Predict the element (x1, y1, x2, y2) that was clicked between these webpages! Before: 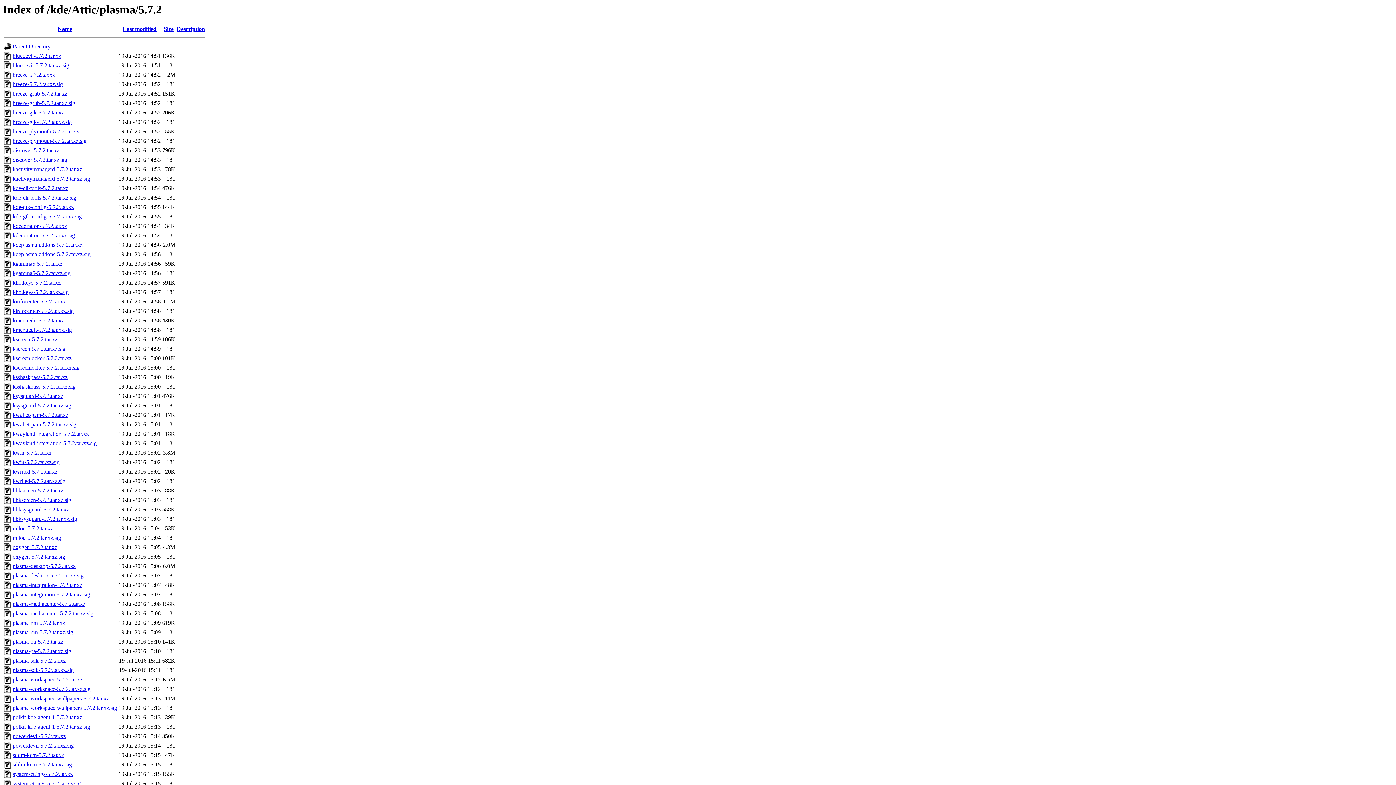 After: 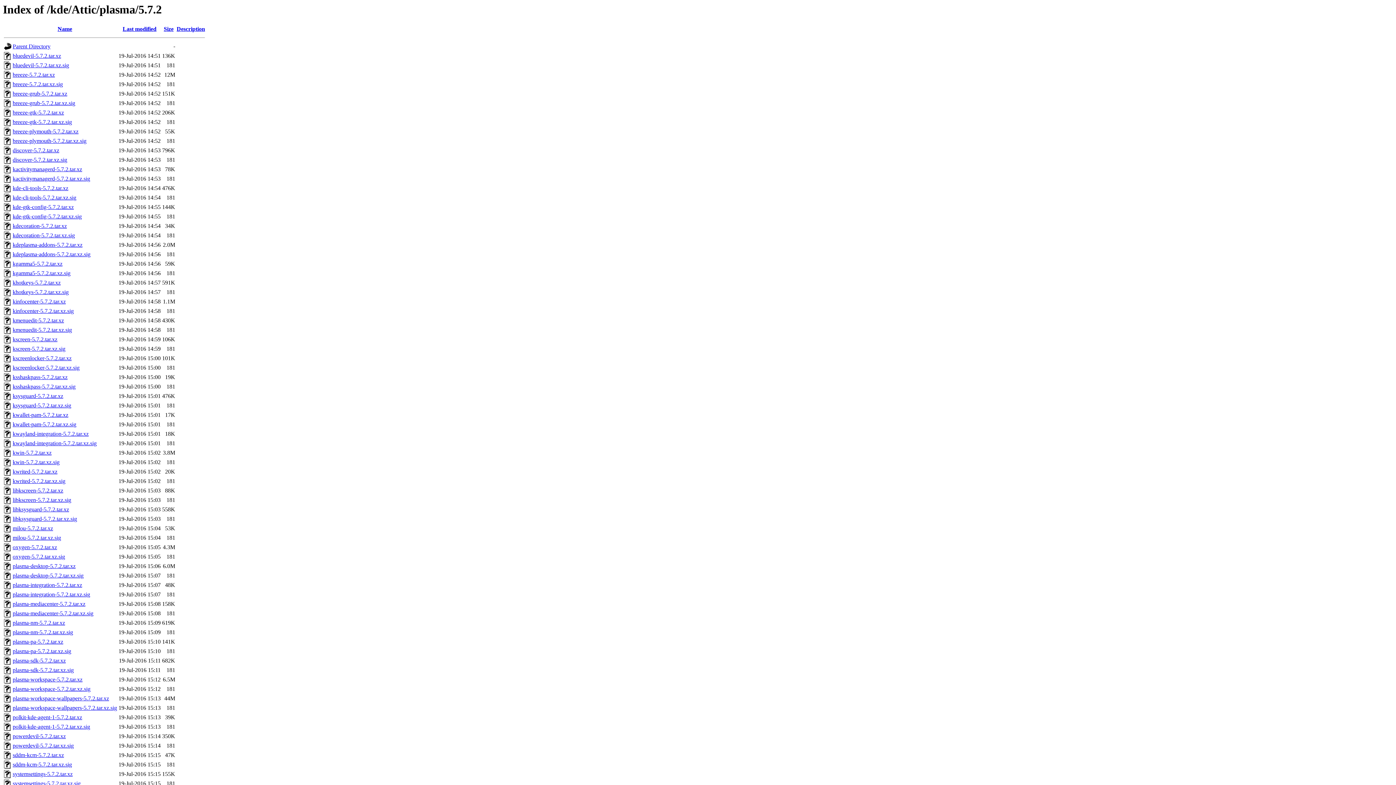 Action: bbox: (12, 260, 62, 267) label: kgamma5-5.7.2.tar.xz